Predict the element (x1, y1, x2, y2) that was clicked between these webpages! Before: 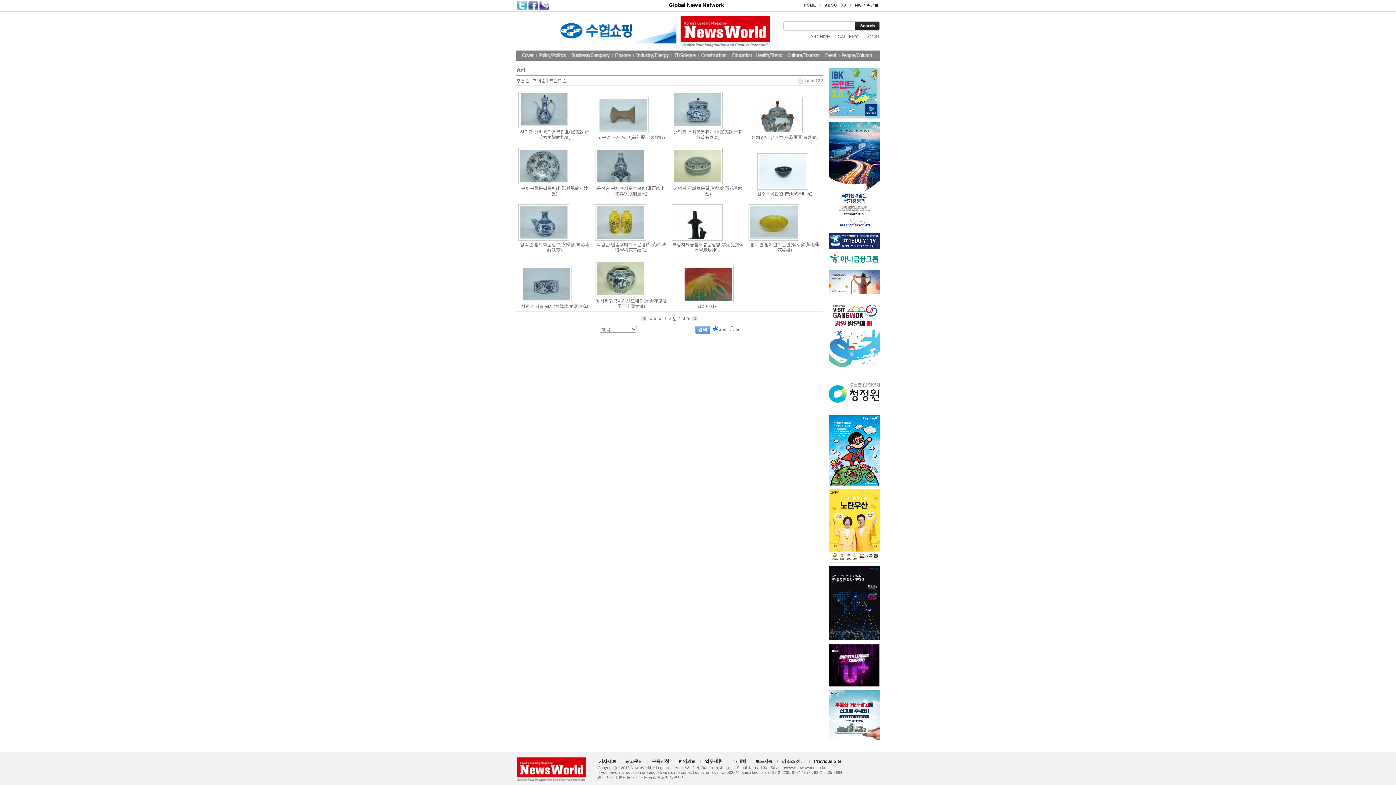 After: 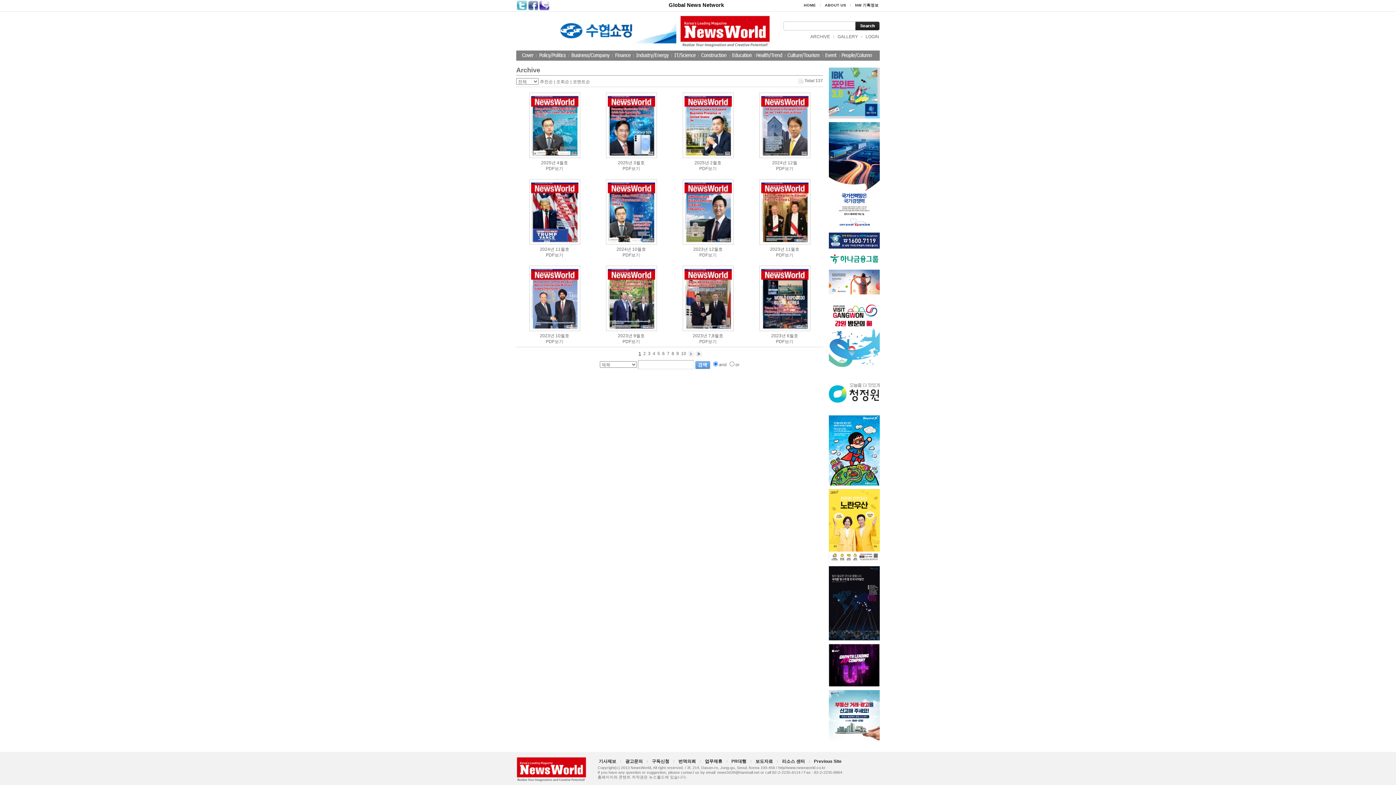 Action: bbox: (810, 34, 830, 39) label: ARCHIVE